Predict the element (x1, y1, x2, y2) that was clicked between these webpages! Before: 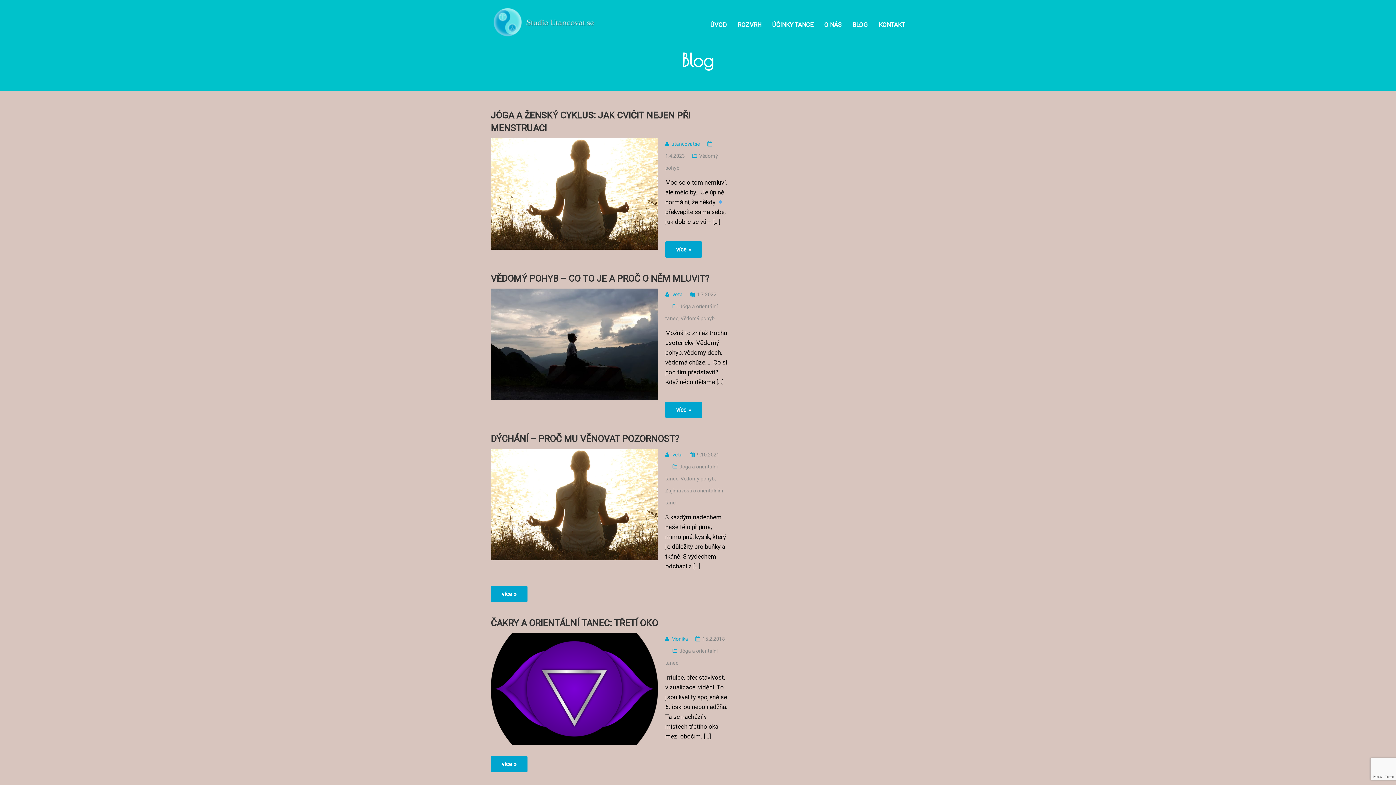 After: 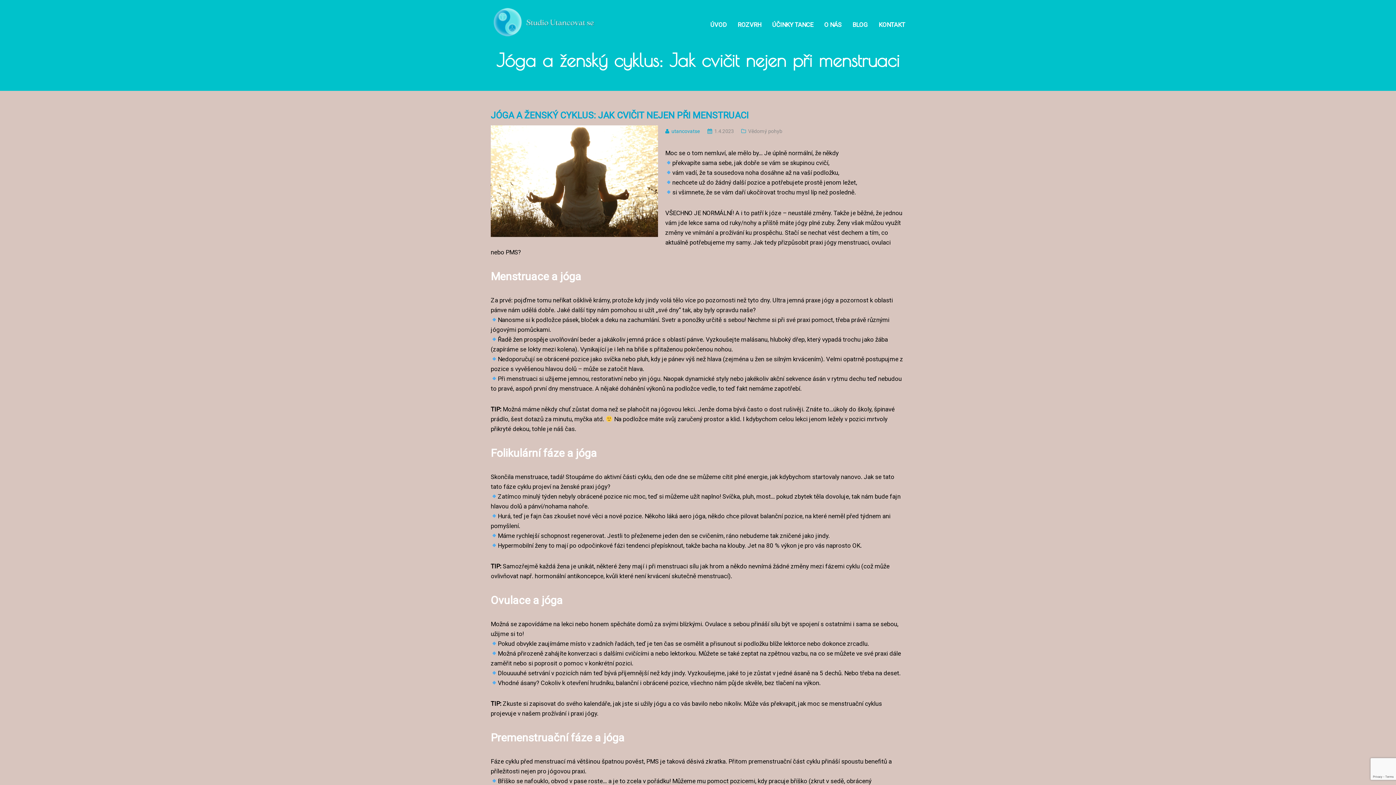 Action: bbox: (490, 189, 658, 197)